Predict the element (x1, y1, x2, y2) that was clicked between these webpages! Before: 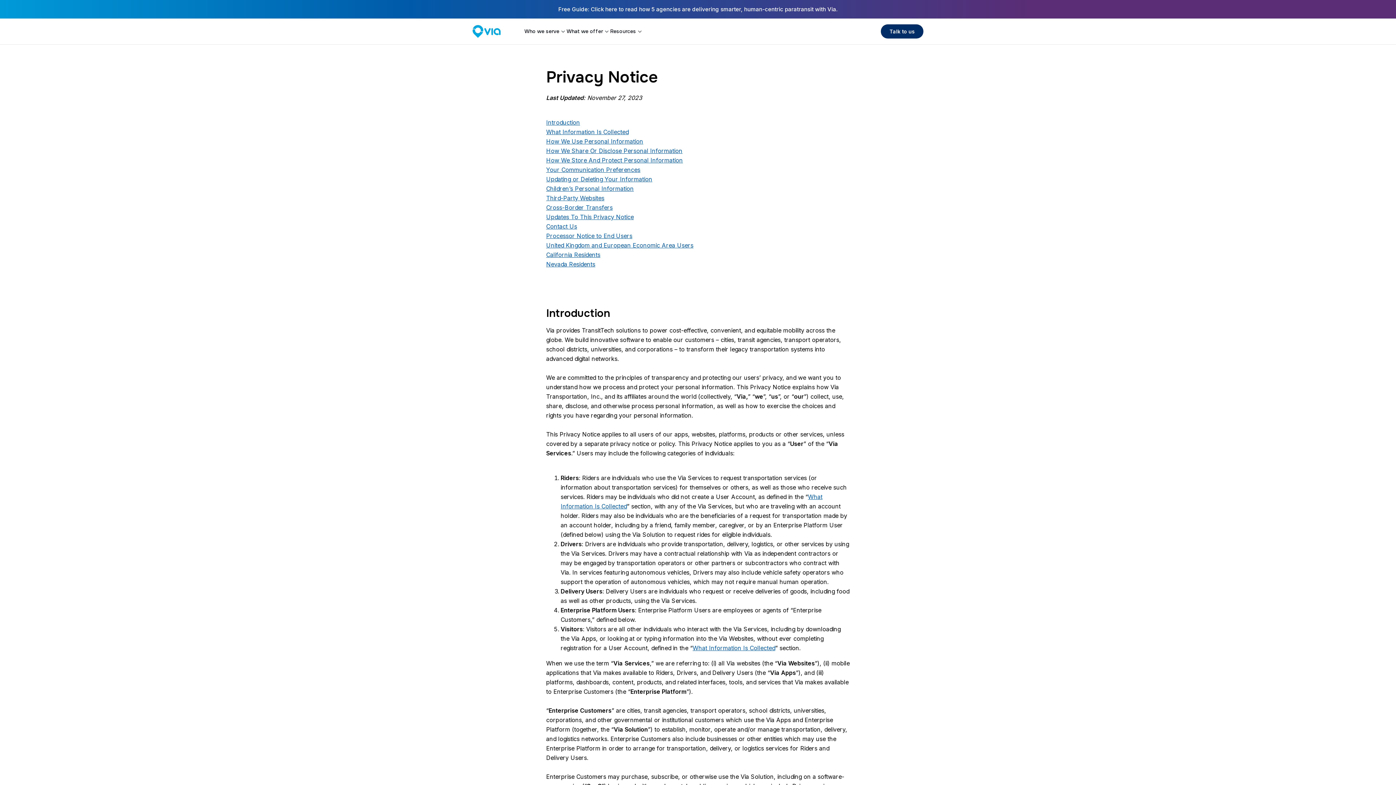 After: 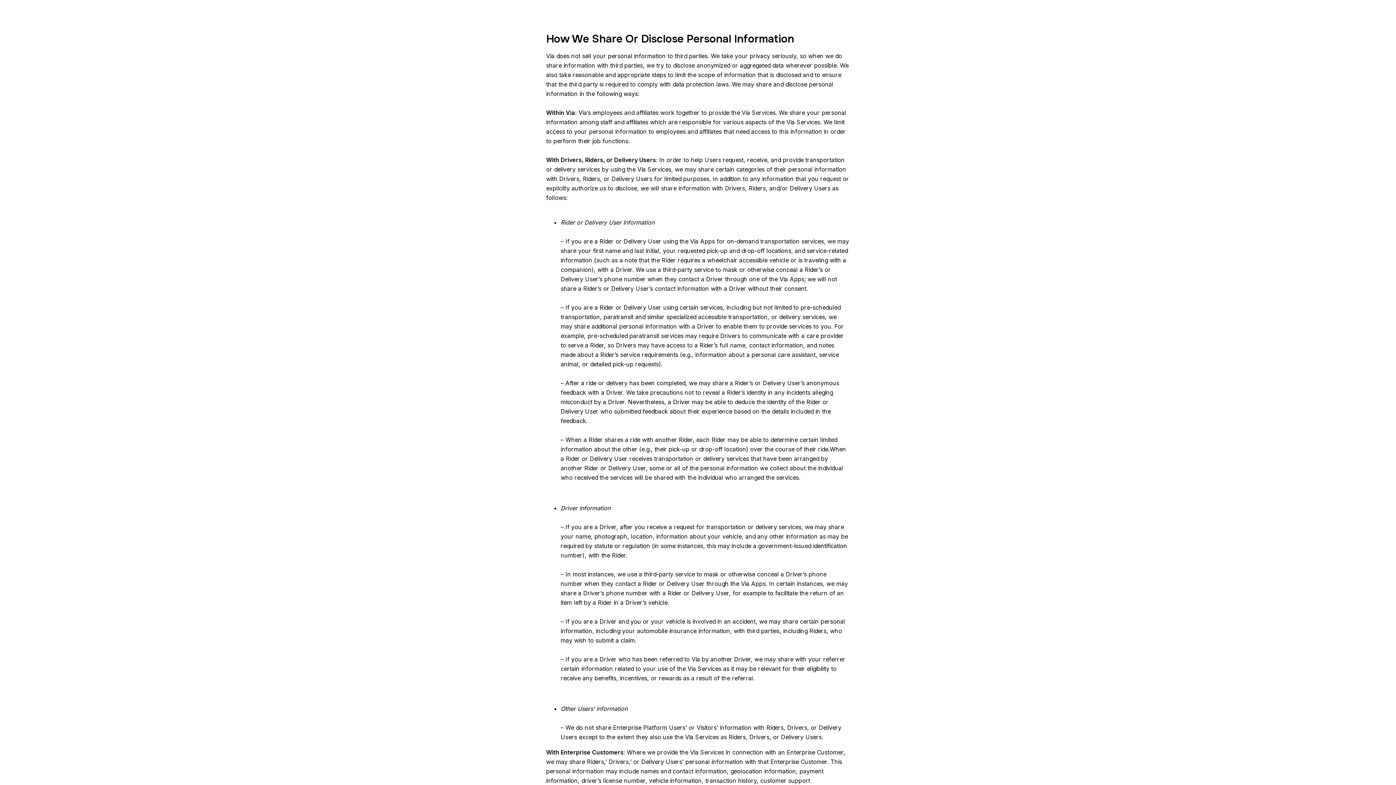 Action: bbox: (546, 147, 682, 154) label: How We Share Or Disclose Personal Information
